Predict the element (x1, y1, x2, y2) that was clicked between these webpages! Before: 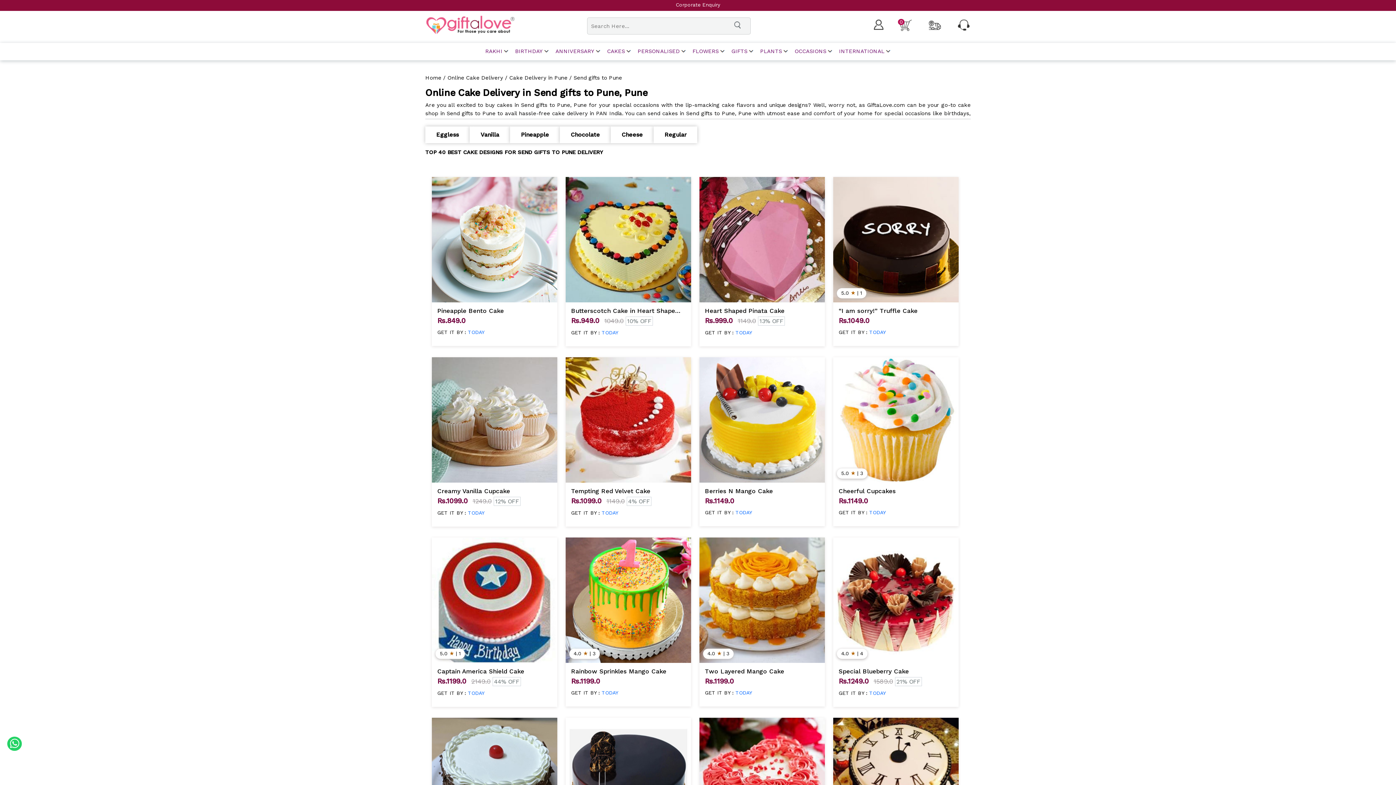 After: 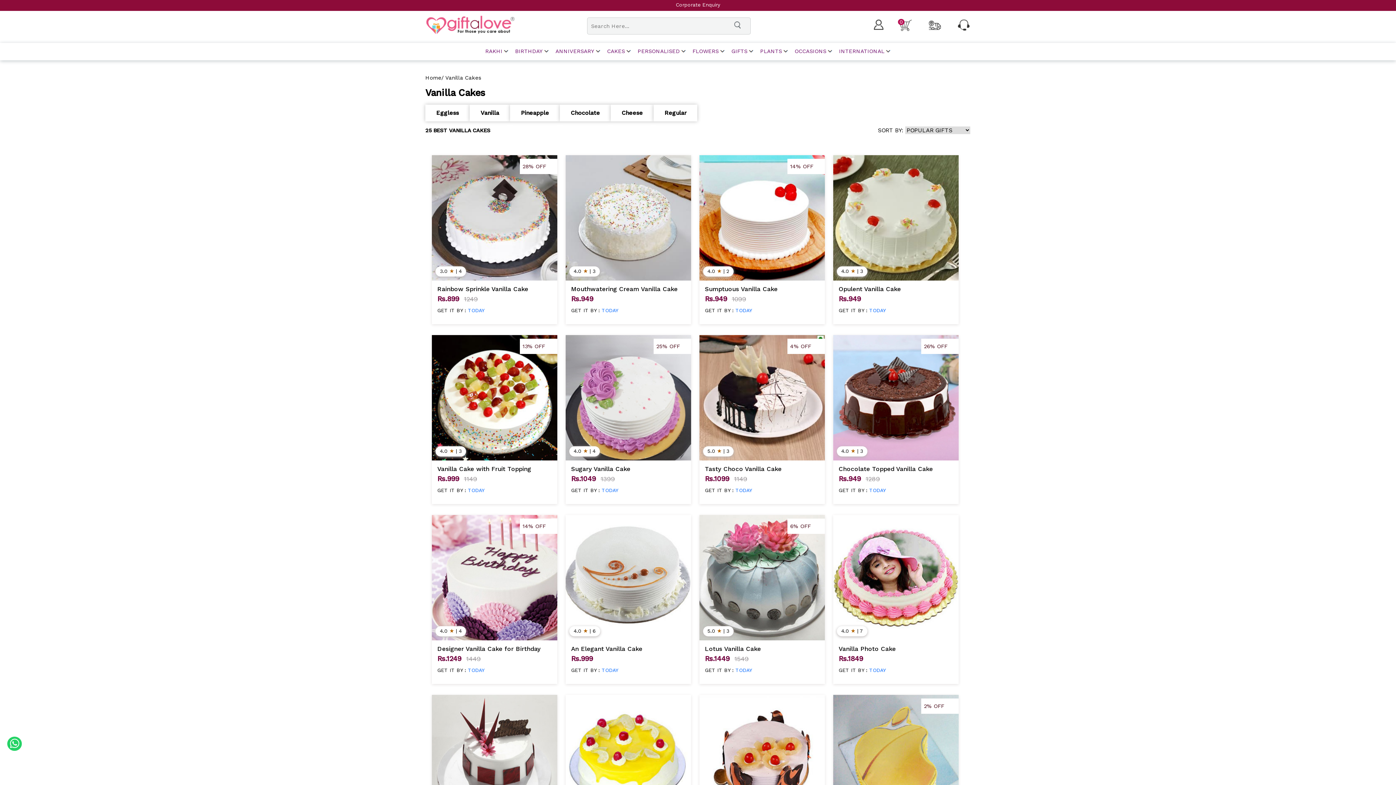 Action: bbox: (469, 126, 510, 143) label: Vanilla